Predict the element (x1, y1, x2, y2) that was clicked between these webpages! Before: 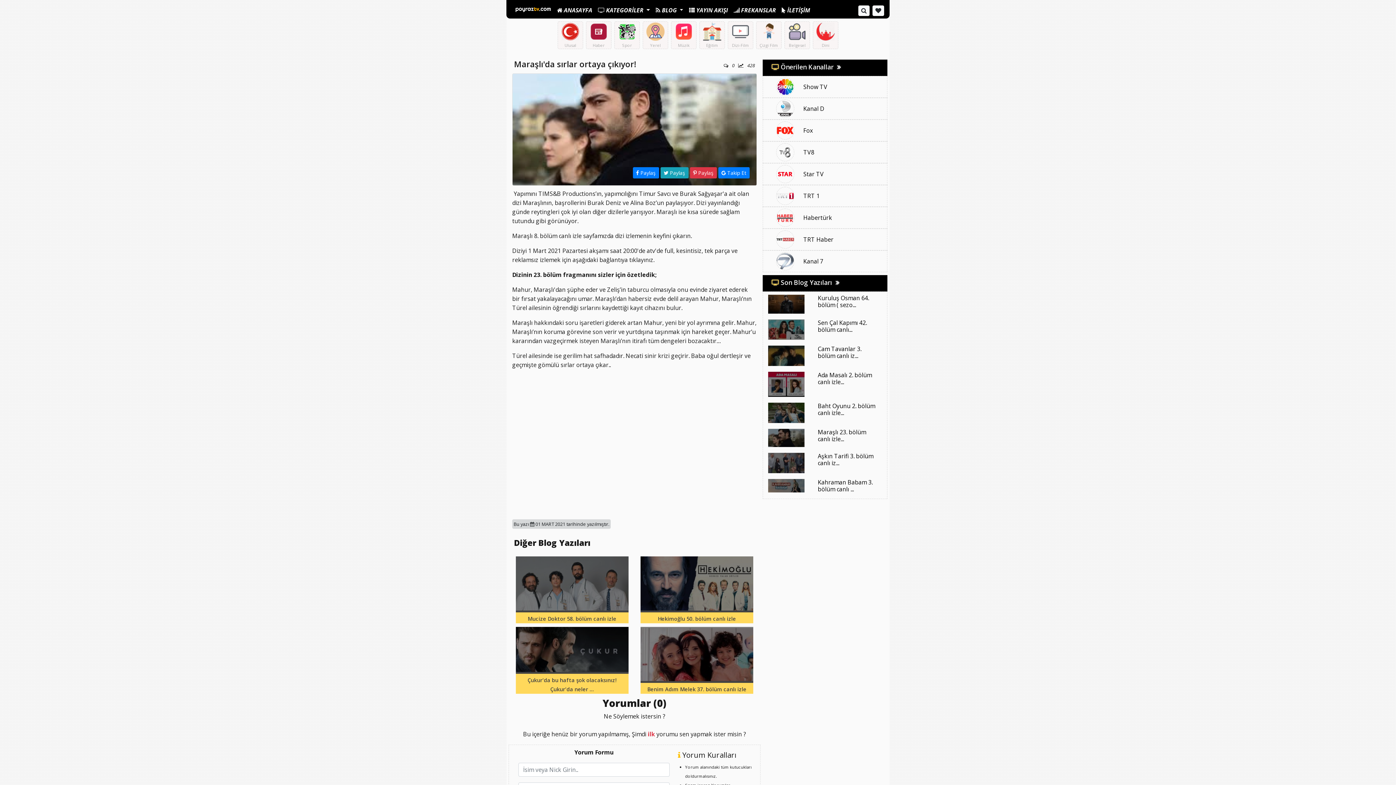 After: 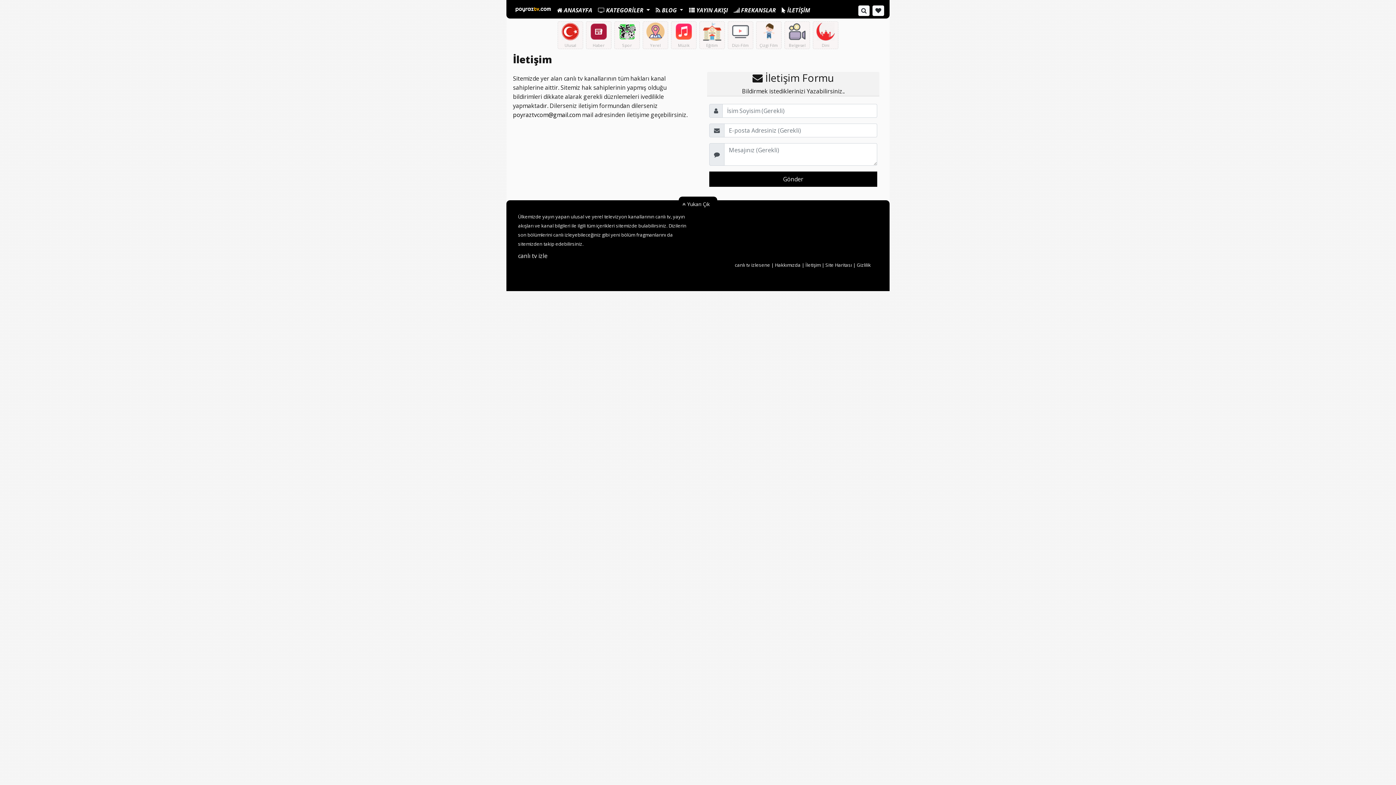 Action: label:  İLETİŞİM bbox: (779, 2, 813, 18)